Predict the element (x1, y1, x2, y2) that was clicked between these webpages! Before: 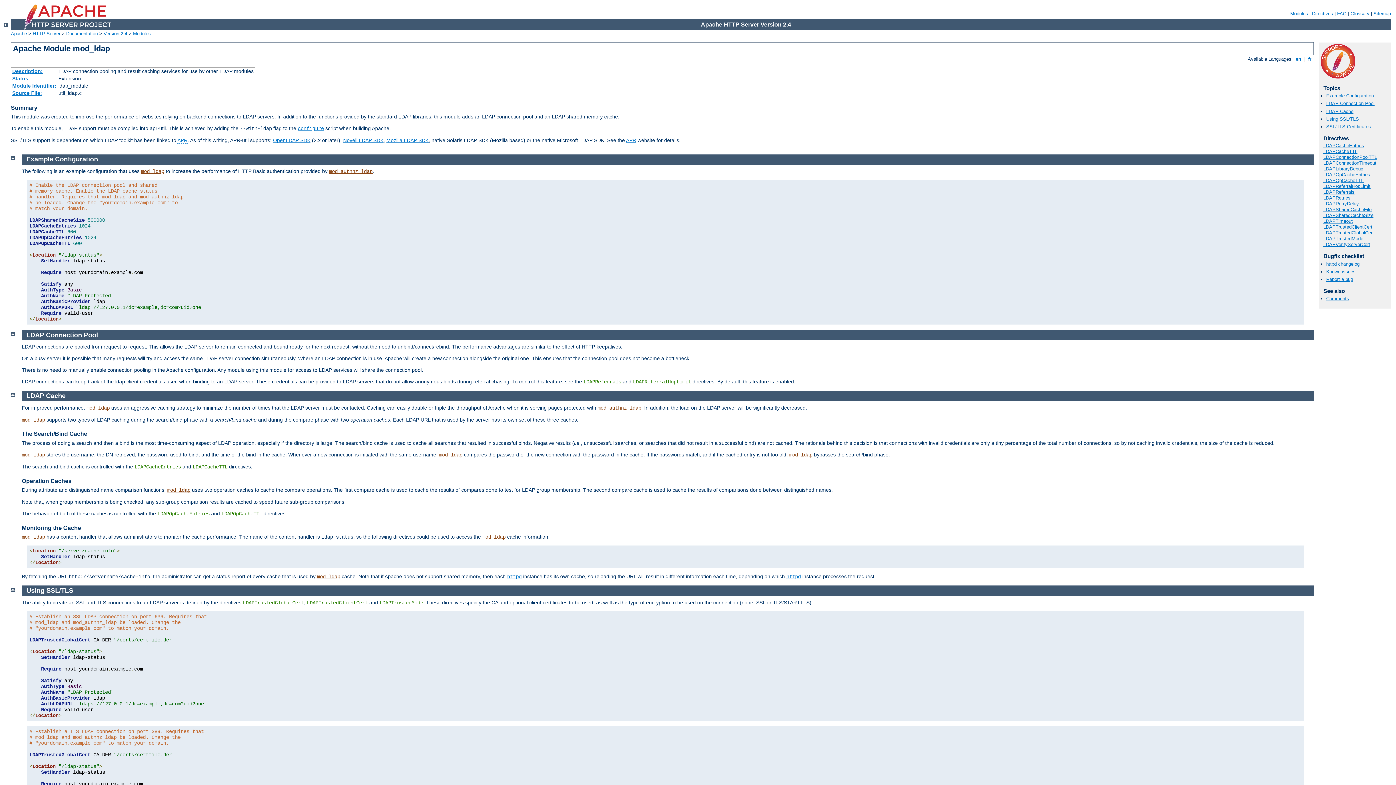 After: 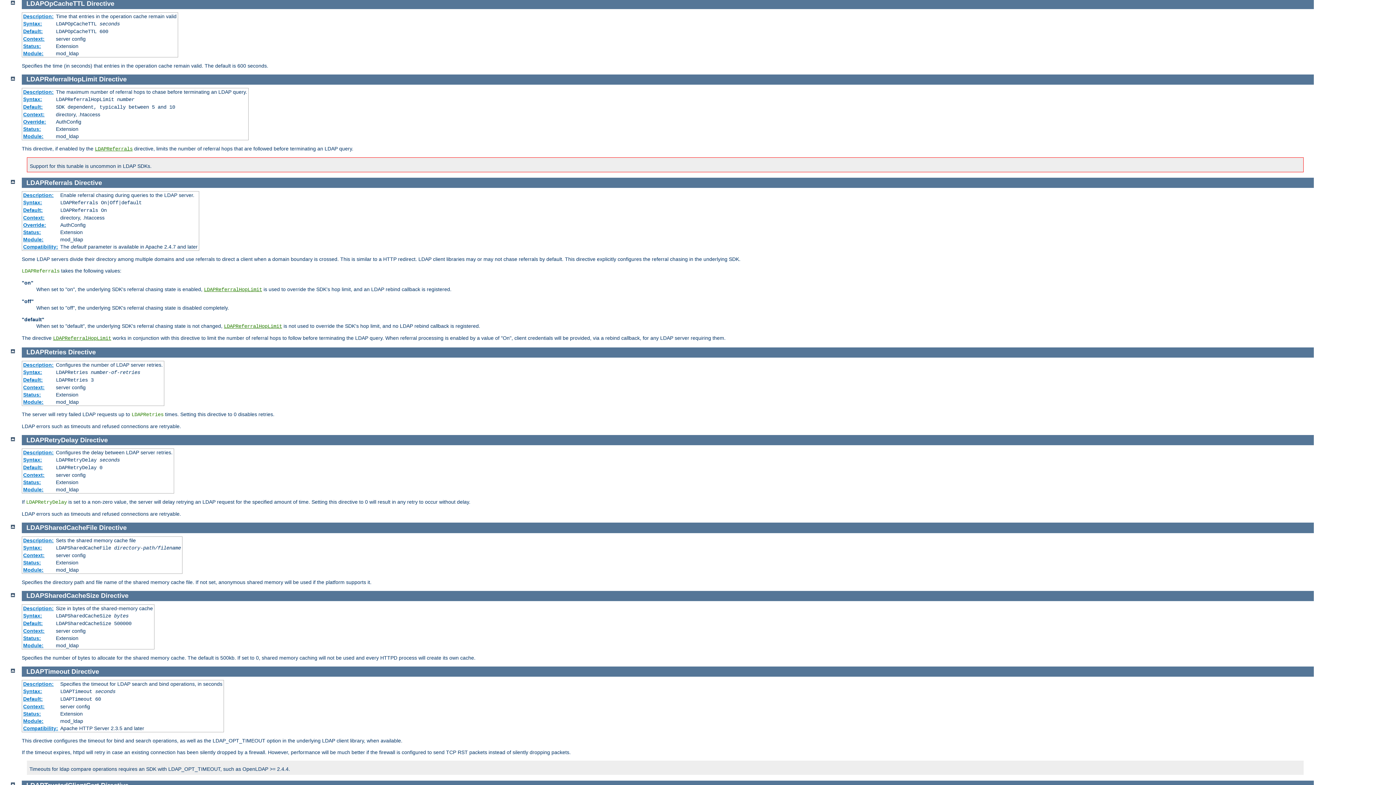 Action: bbox: (1323, 177, 1364, 183) label: LDAPOpCacheTTL